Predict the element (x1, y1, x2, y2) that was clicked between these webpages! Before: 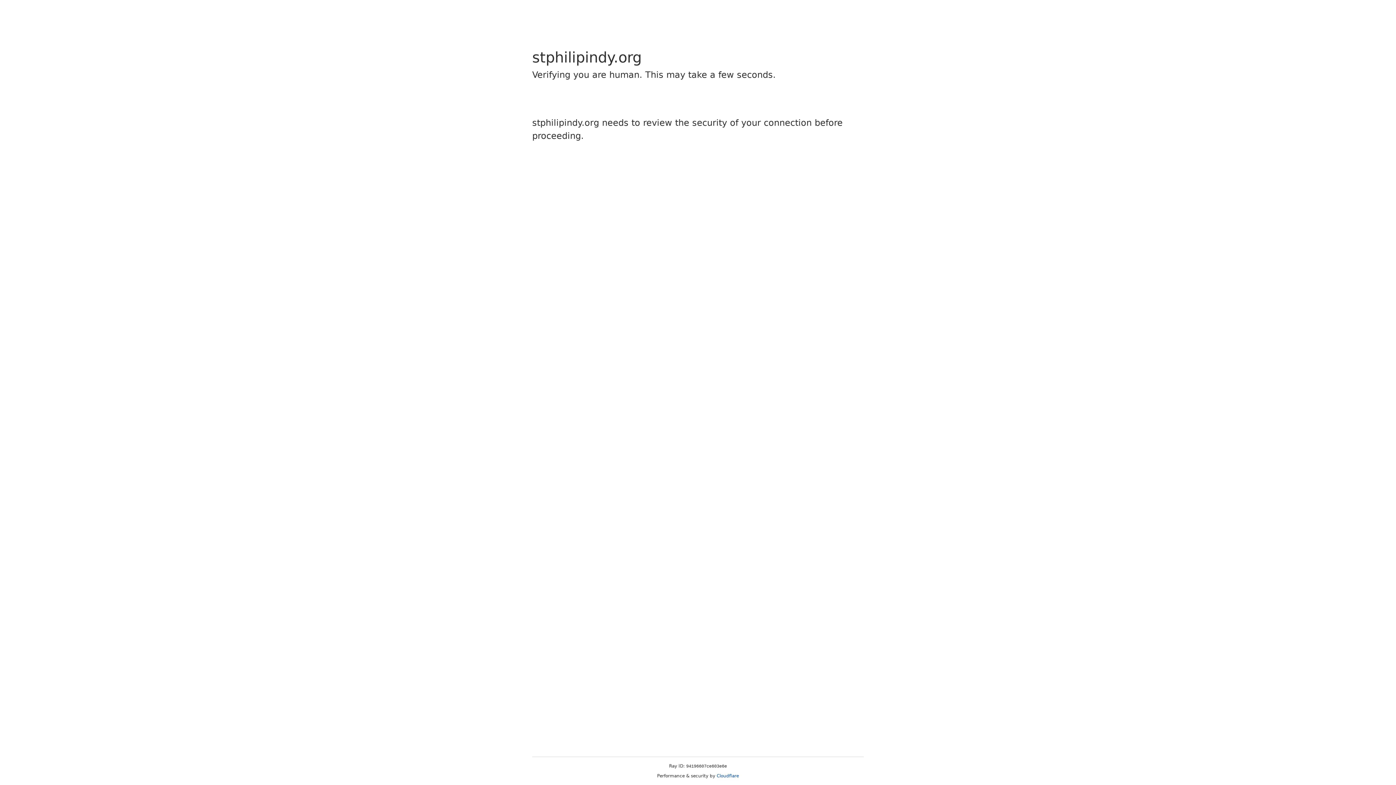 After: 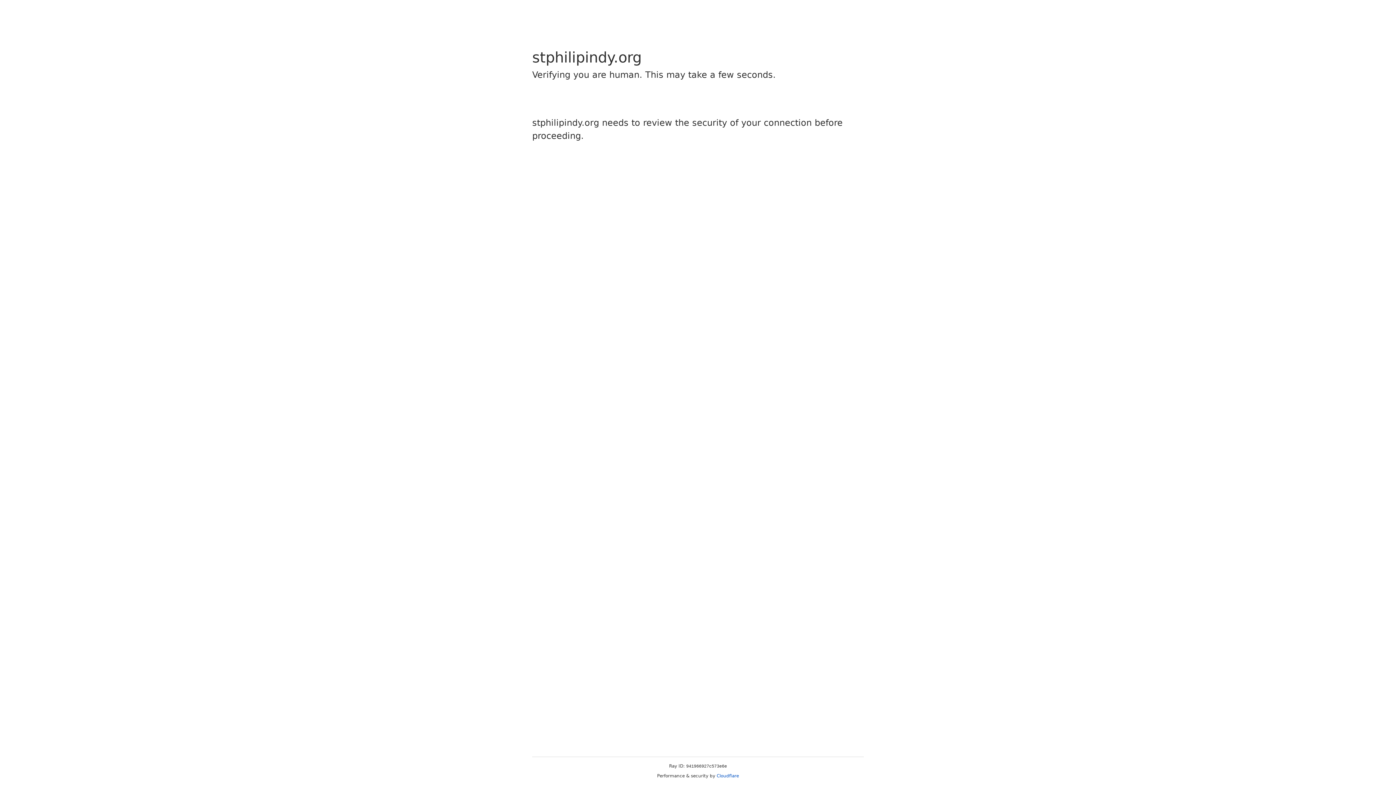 Action: bbox: (716, 773, 739, 778) label: Cloudflare